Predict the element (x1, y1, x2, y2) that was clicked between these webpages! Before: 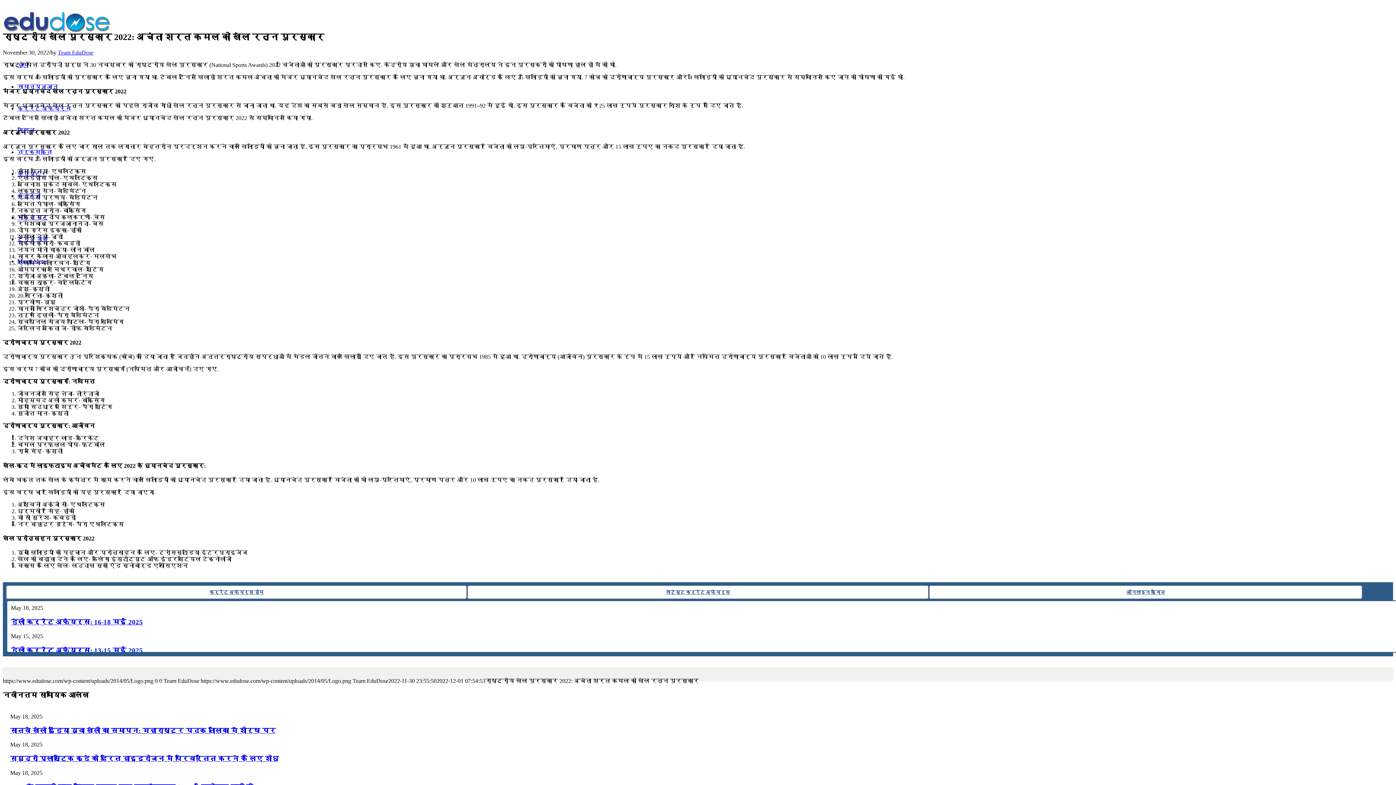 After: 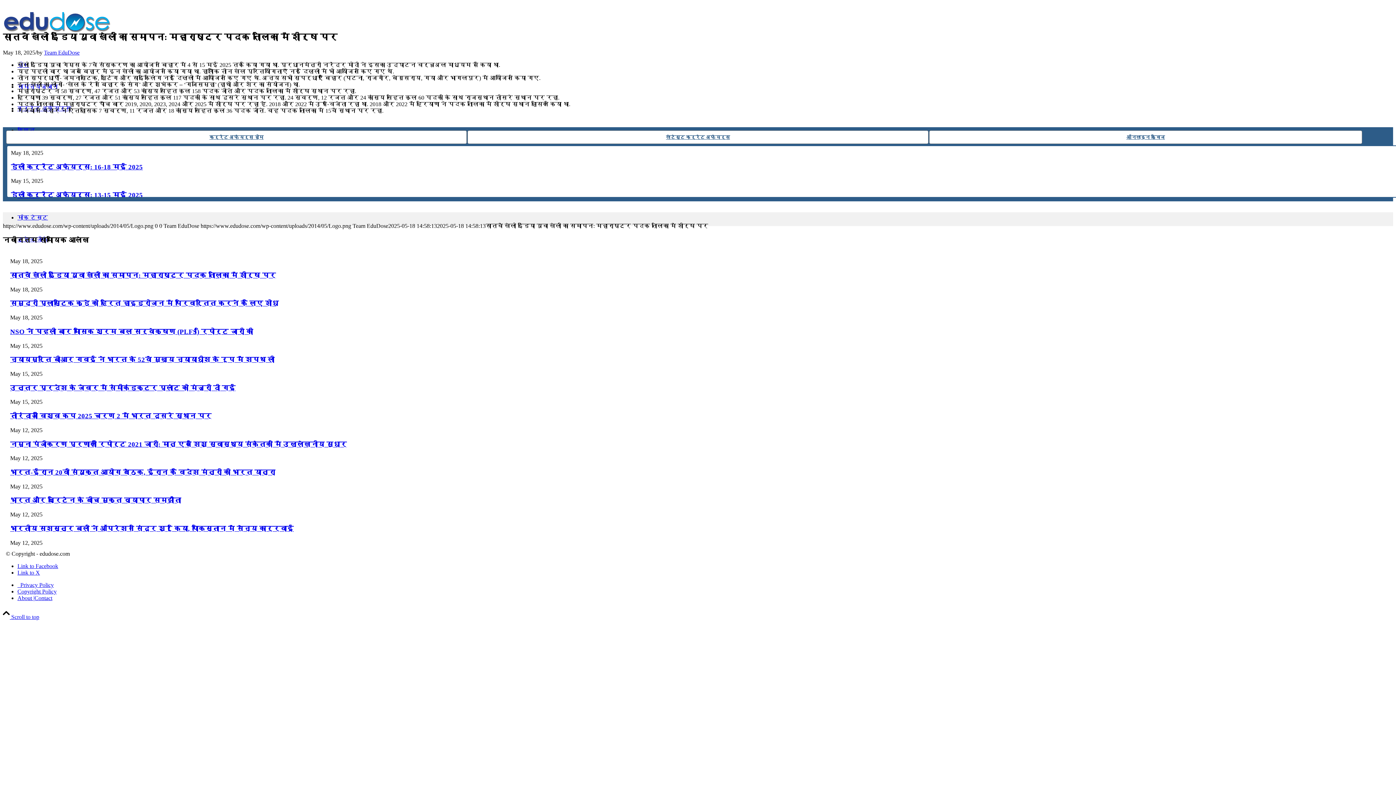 Action: bbox: (10, 727, 276, 734) label: सातवें खेलो इंडिया युवा खेलों का समापन: महाराष्ट्र पदक तालिका में शीर्ष पर